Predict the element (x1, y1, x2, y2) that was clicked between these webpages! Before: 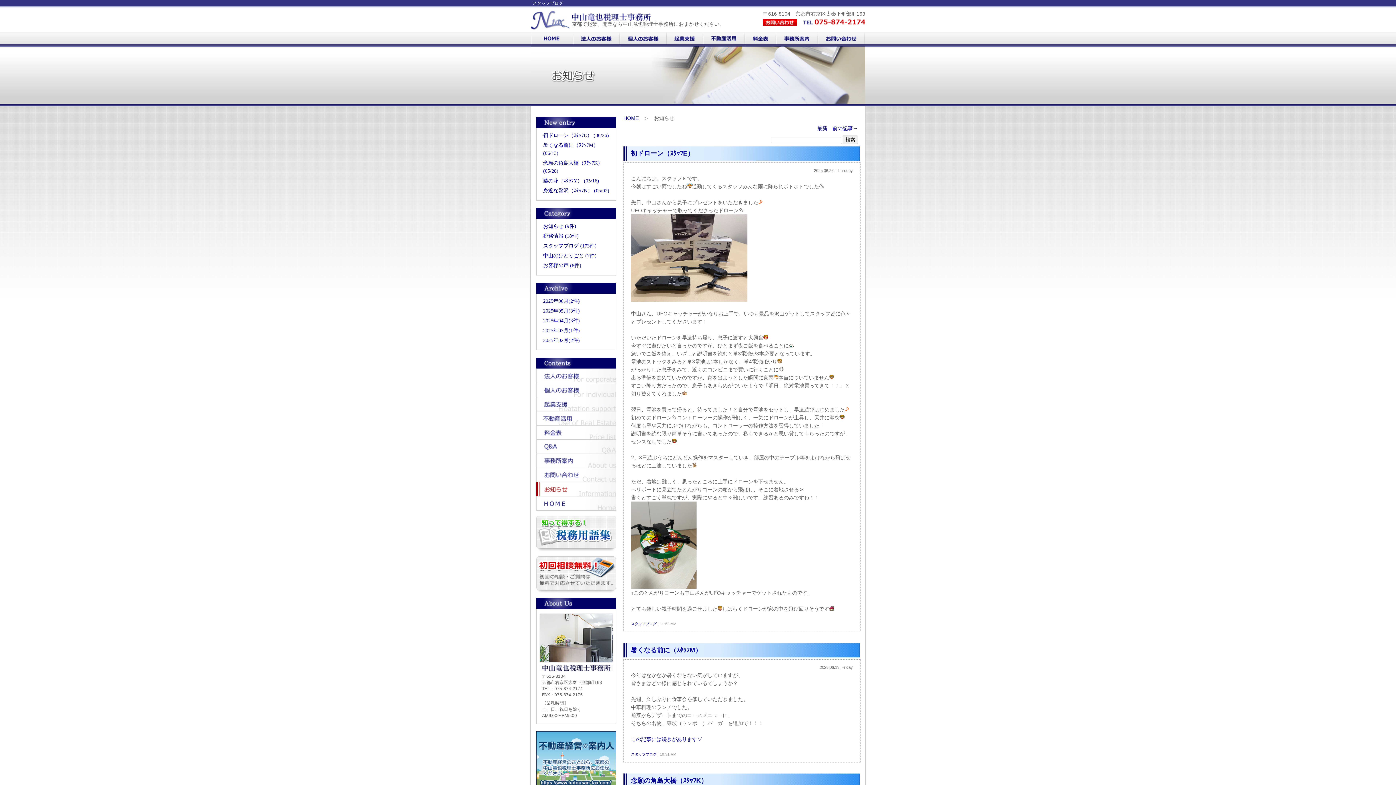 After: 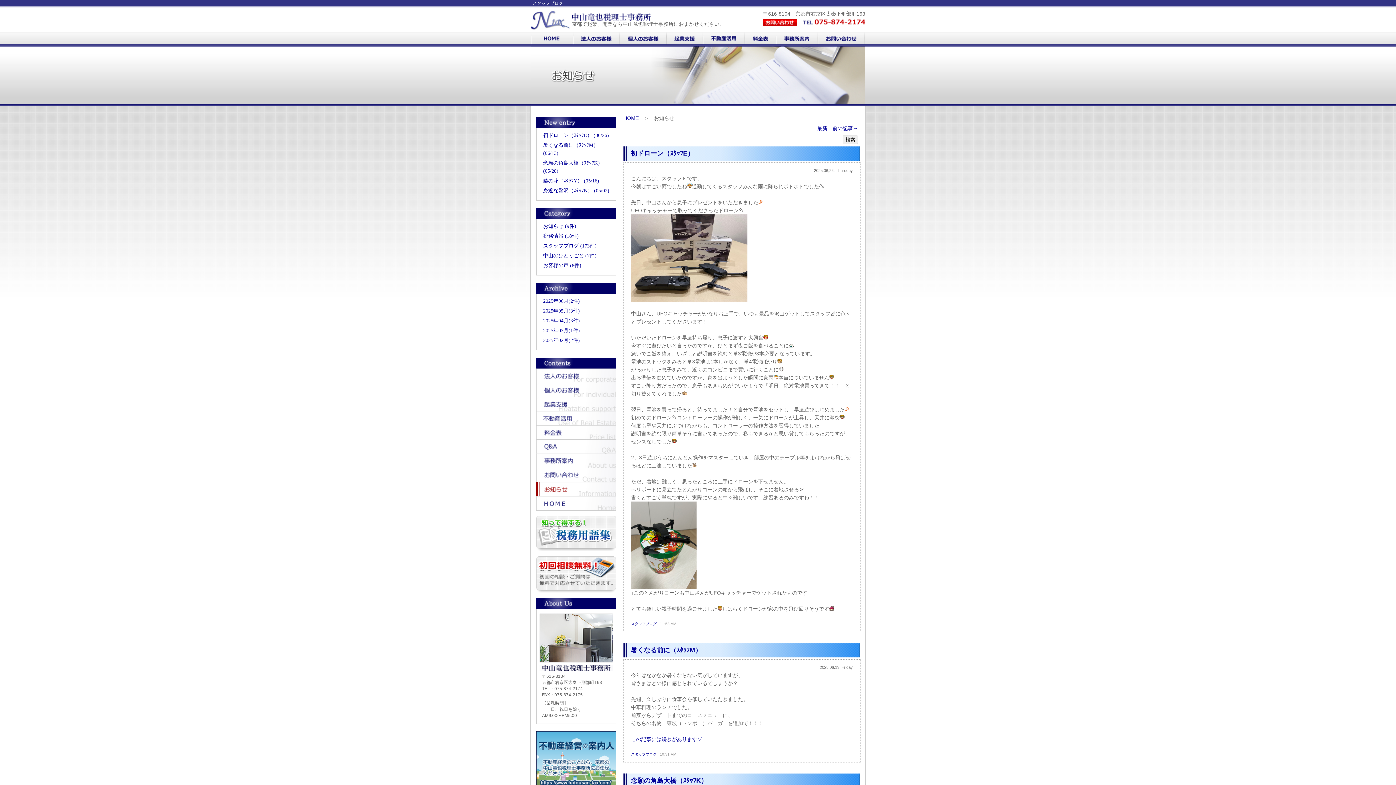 Action: bbox: (631, 622, 656, 626) label: スタッフブログ